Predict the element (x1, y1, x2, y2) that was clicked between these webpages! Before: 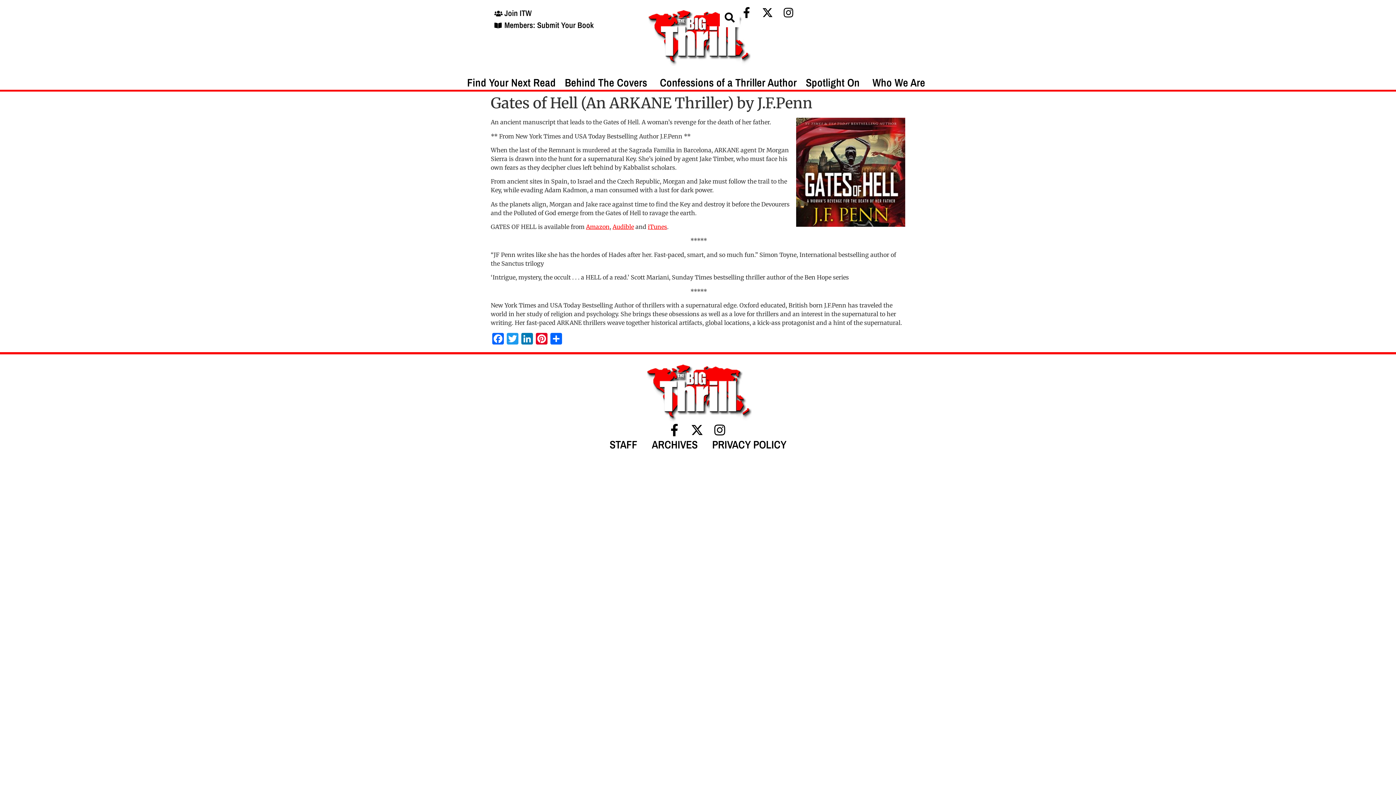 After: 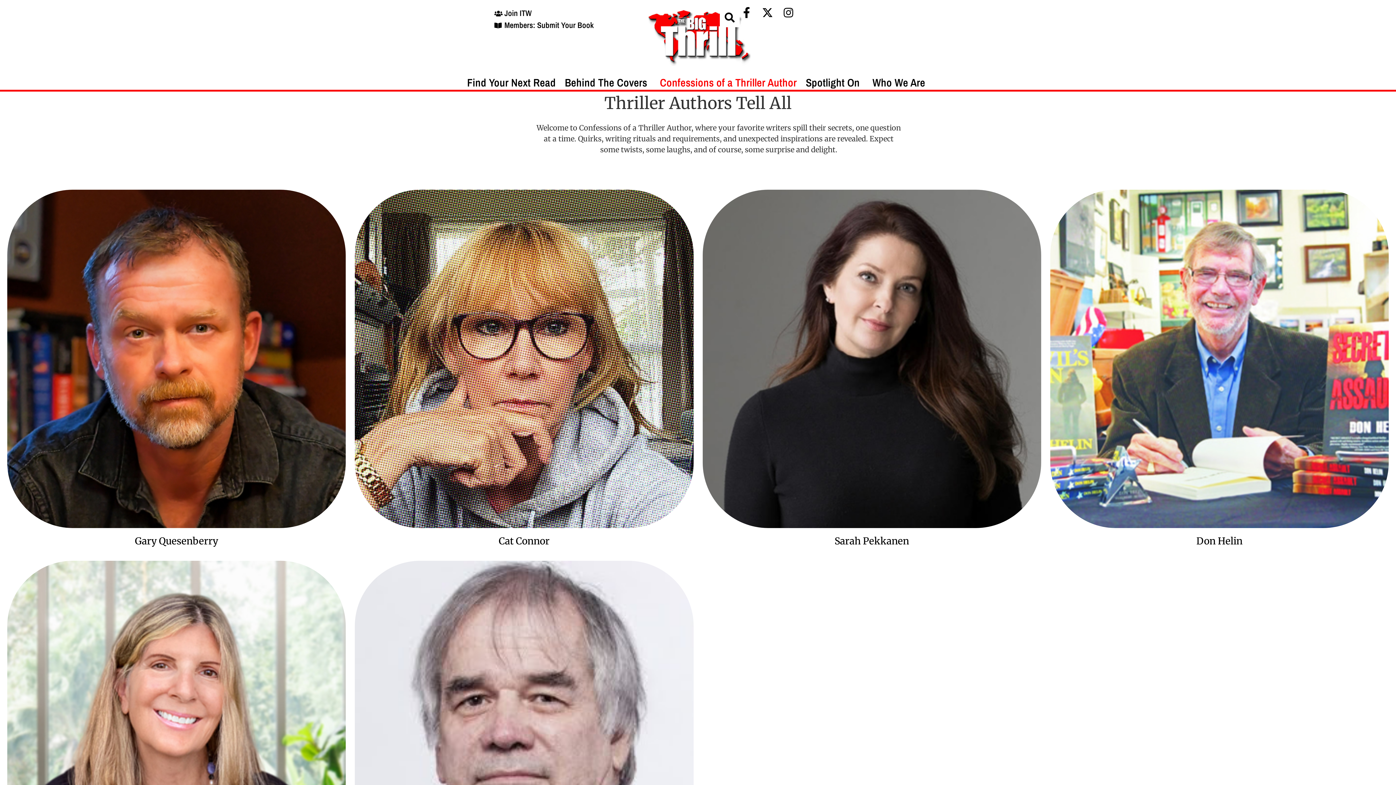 Action: bbox: (660, 78, 796, 86) label: Confessions of a Thriller Author